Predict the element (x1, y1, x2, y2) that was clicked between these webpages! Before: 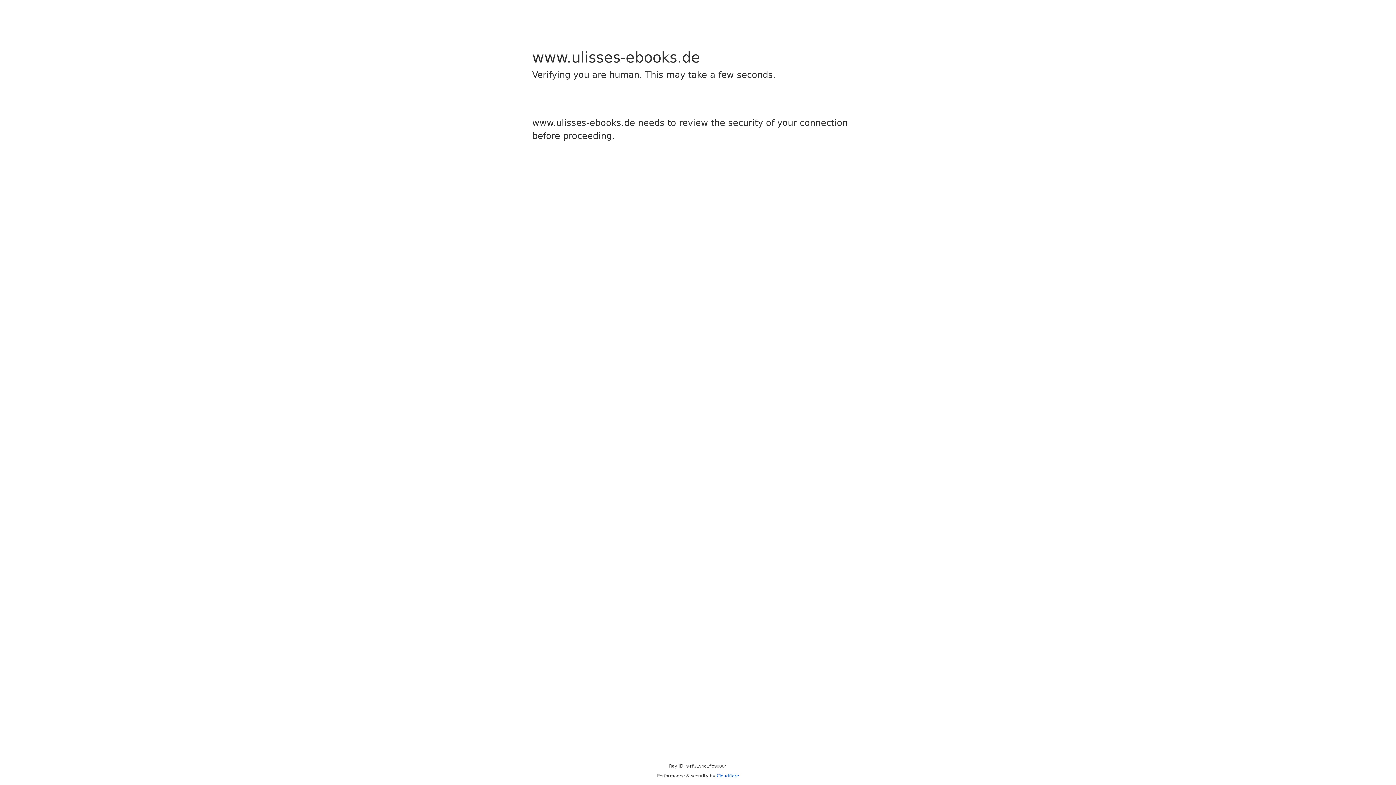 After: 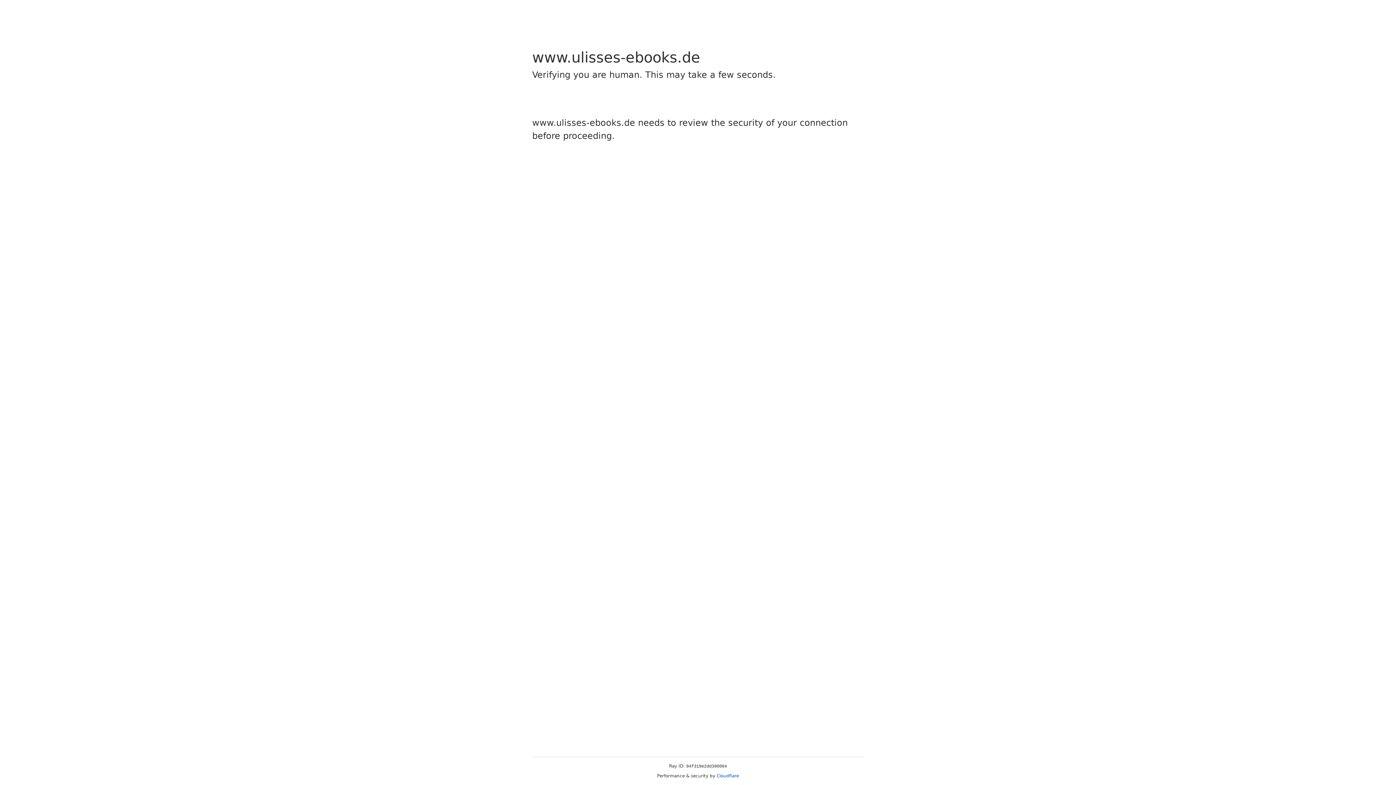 Action: bbox: (716, 773, 739, 778) label: Cloudflare